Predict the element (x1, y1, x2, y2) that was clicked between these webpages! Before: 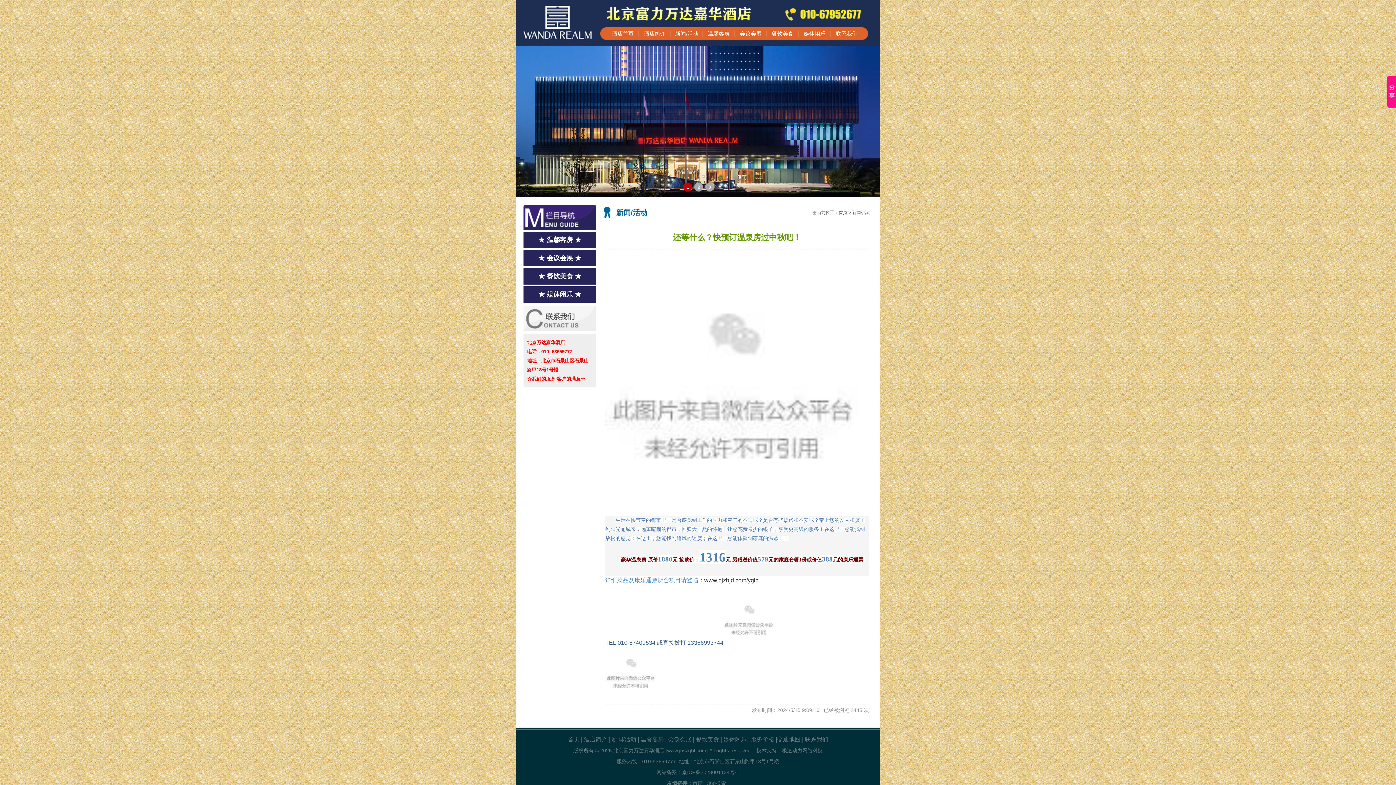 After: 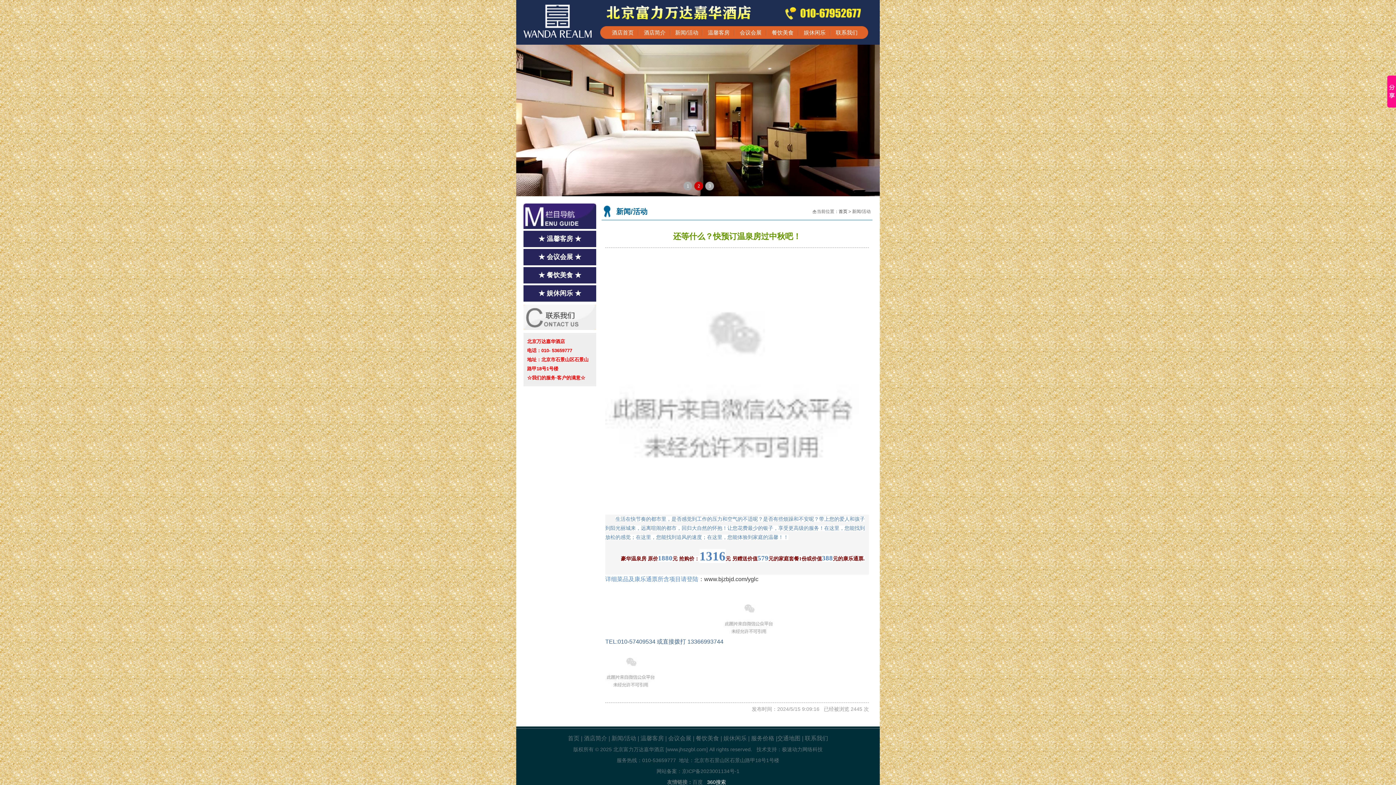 Action: bbox: (707, 780, 726, 786) label: 360搜索